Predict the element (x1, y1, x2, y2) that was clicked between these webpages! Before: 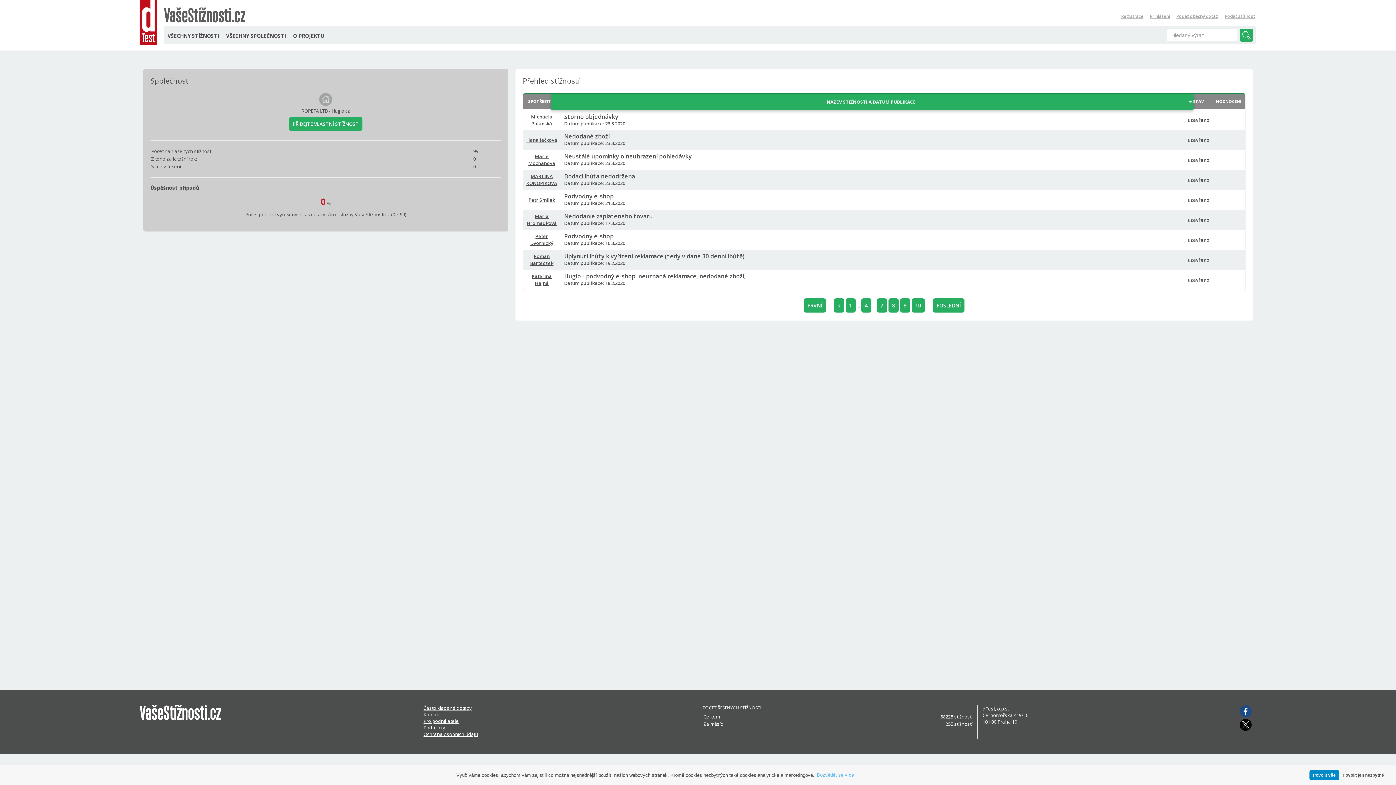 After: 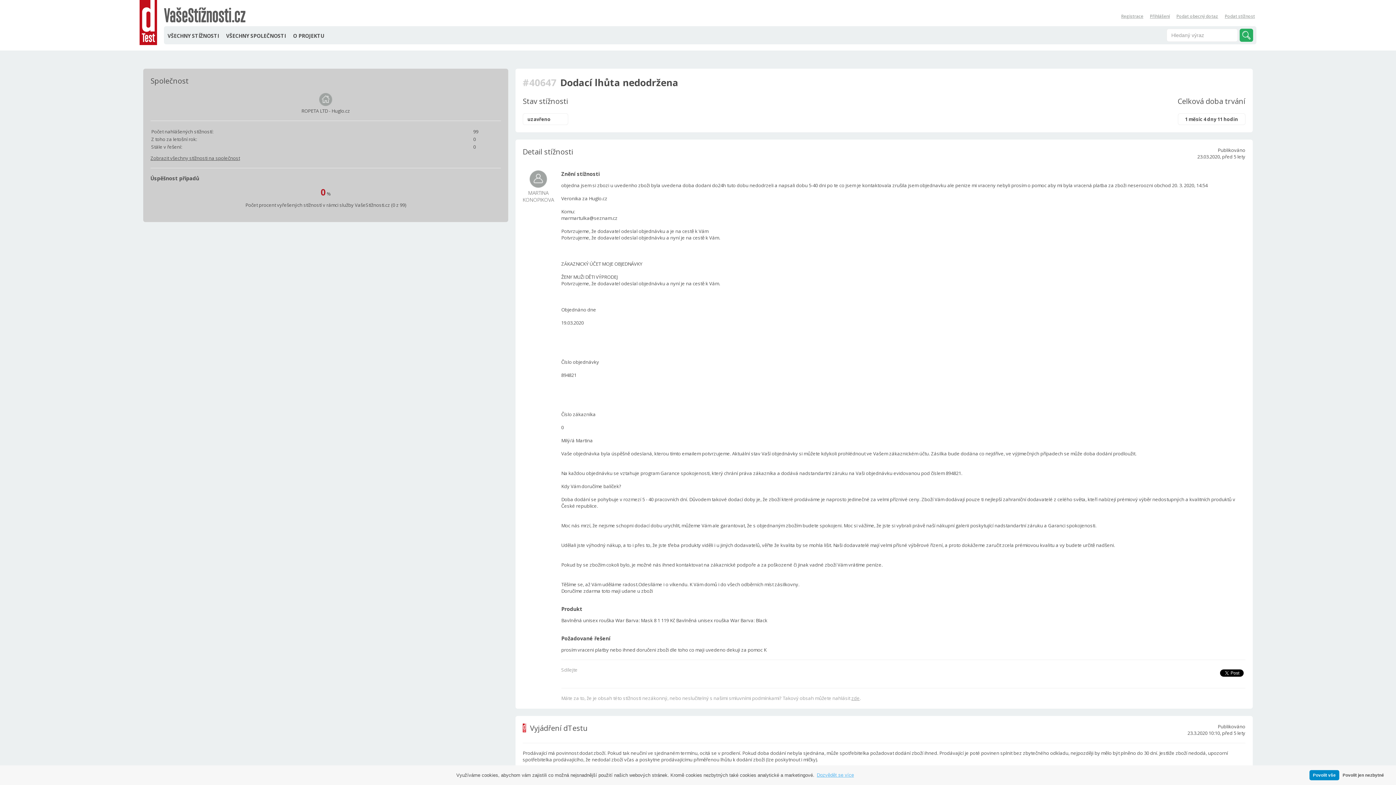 Action: label: Dodací lhůta nedodržena bbox: (564, 173, 1181, 180)